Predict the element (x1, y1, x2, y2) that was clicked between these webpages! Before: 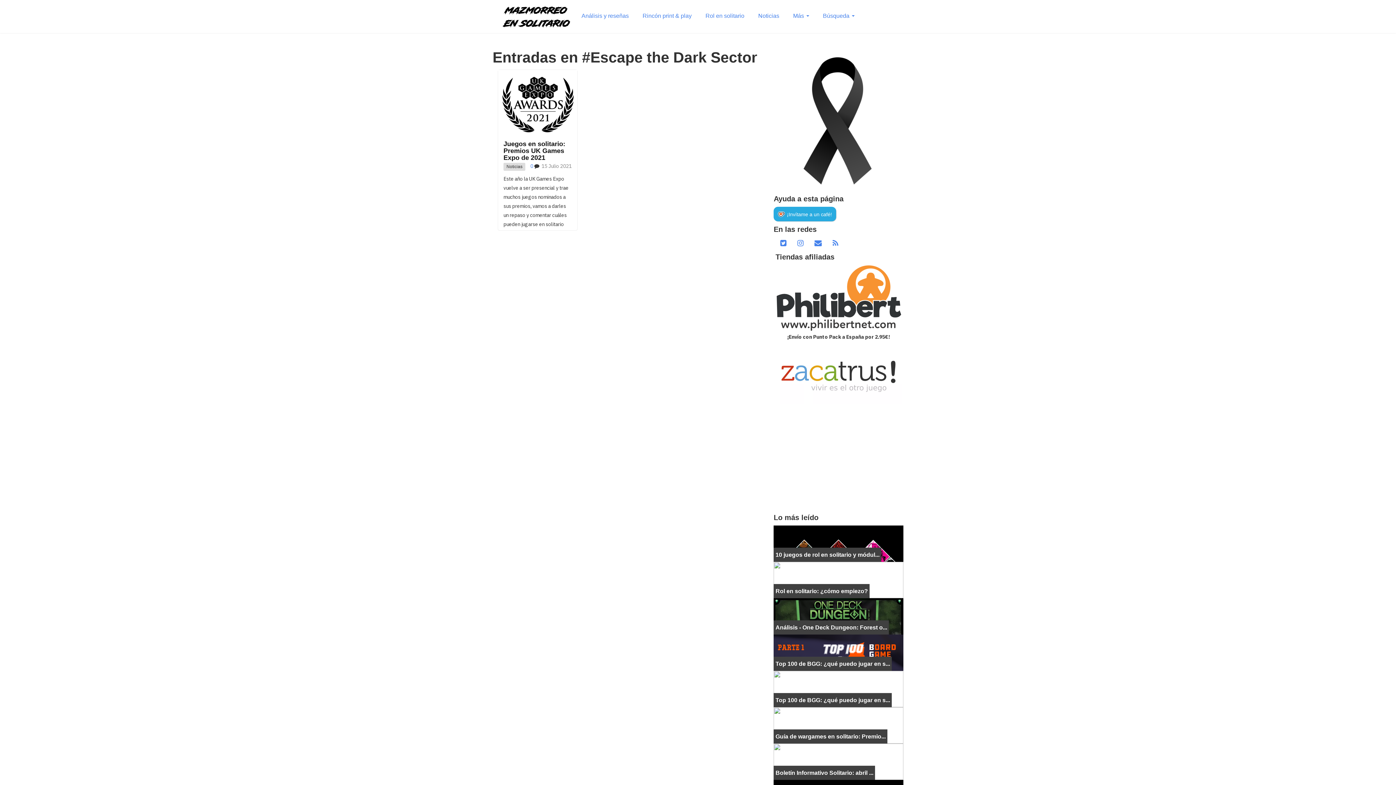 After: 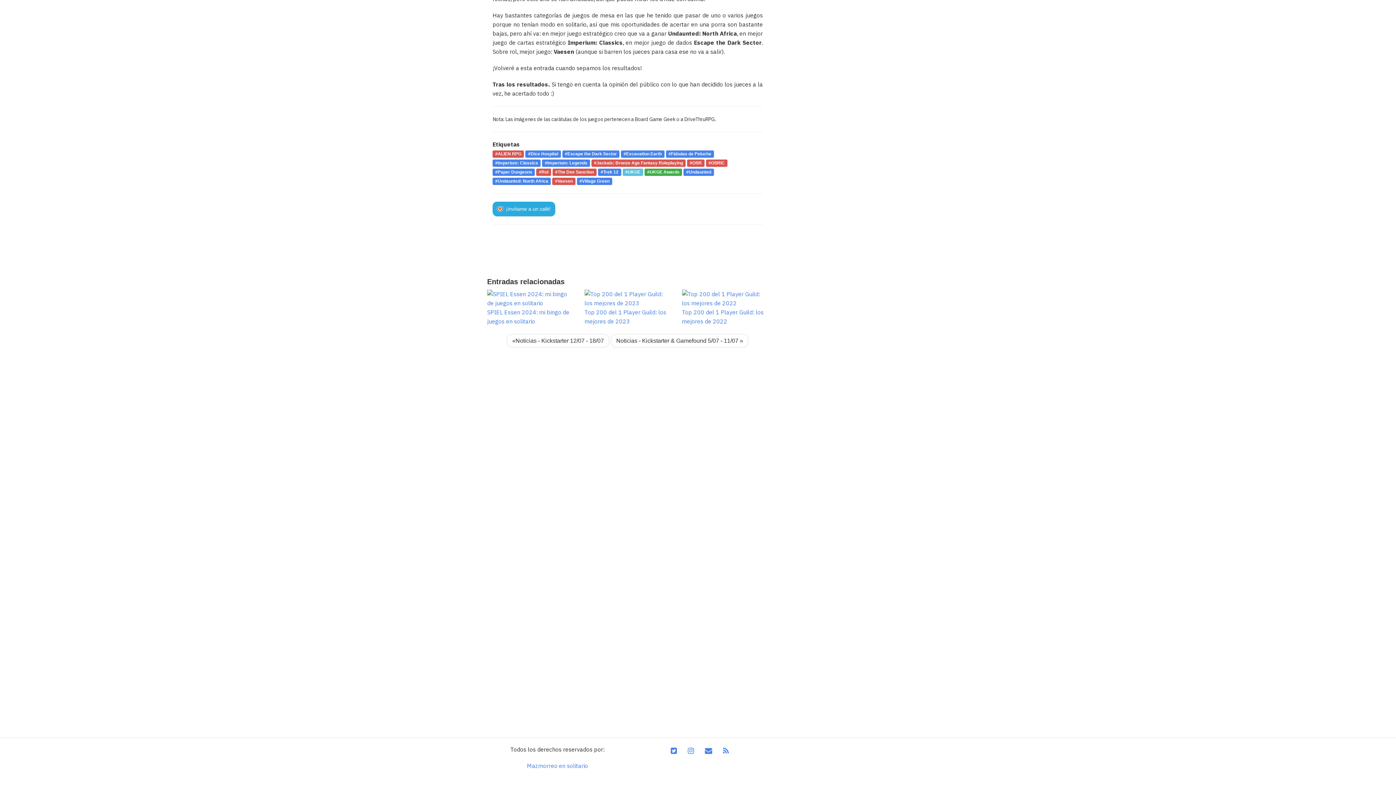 Action: label: 0 bbox: (530, 163, 533, 169)